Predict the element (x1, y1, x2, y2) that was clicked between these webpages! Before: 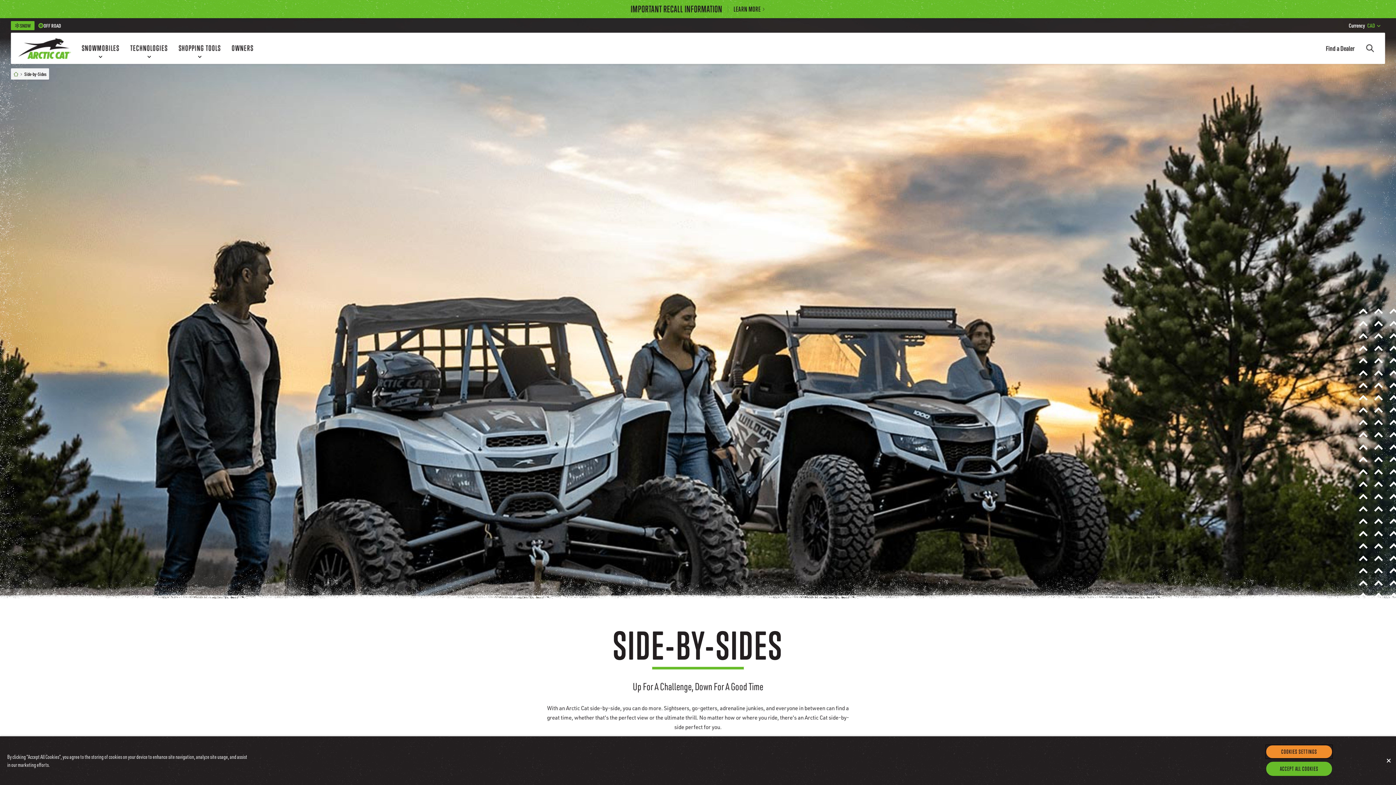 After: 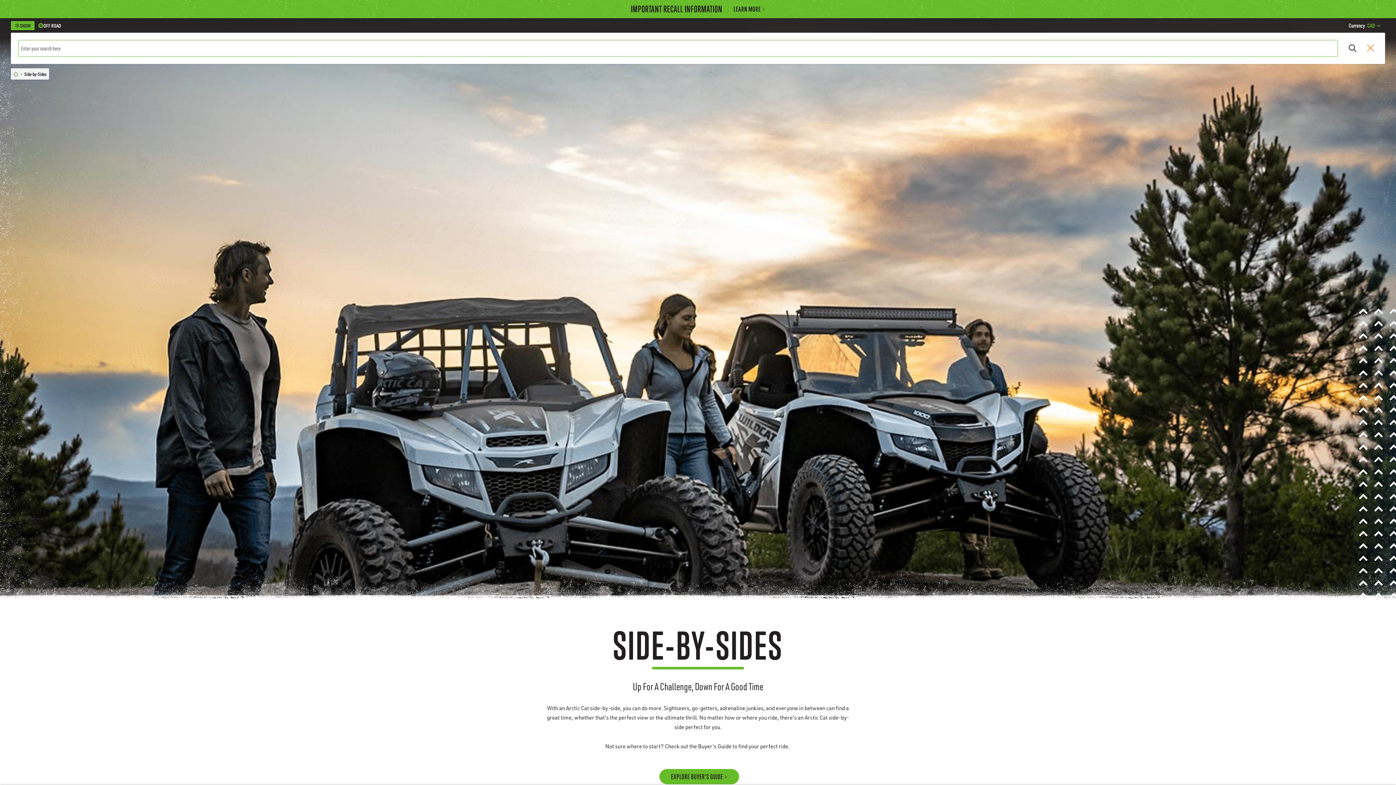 Action: label: Search bbox: (1361, 32, 1380, 64)